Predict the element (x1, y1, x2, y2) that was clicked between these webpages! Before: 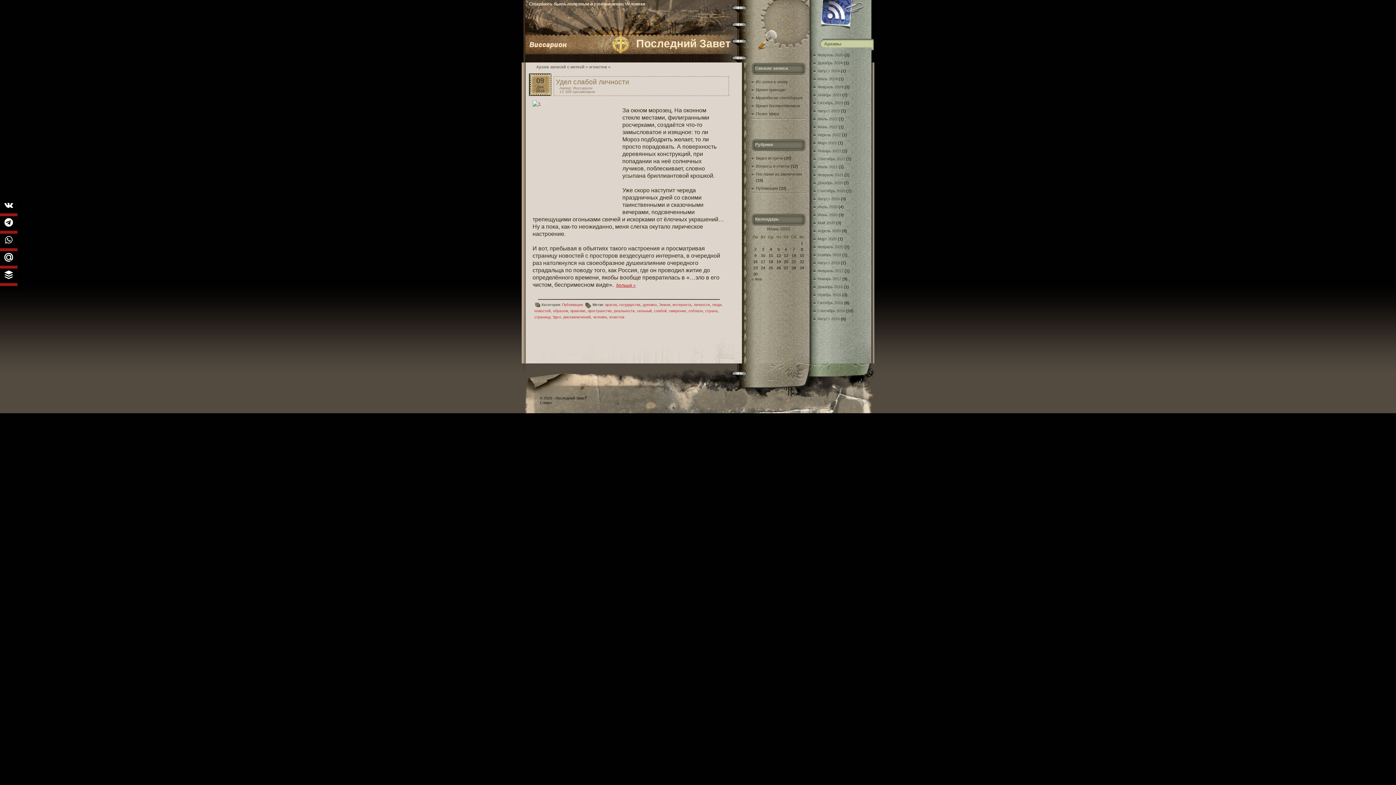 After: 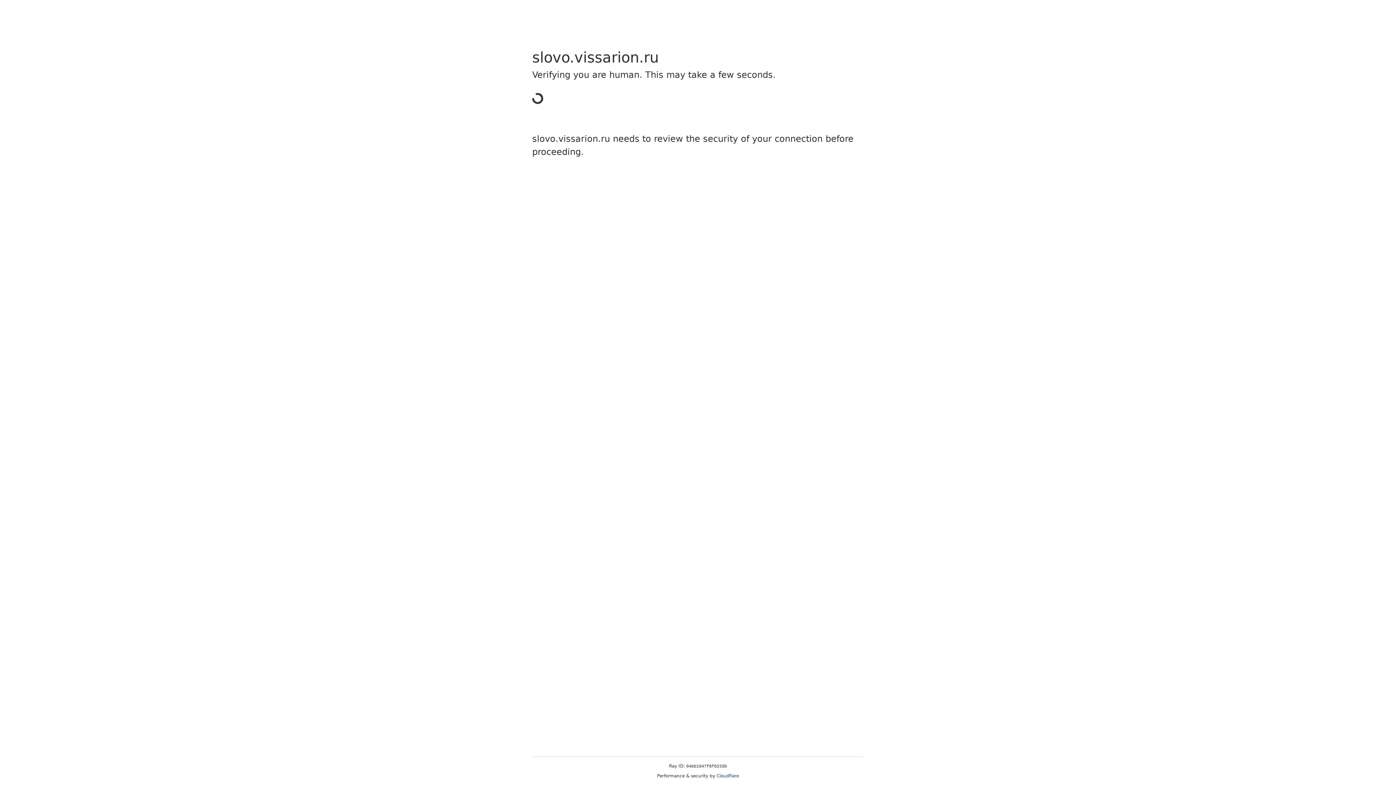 Action: bbox: (540, 400, 551, 405) label: Слово